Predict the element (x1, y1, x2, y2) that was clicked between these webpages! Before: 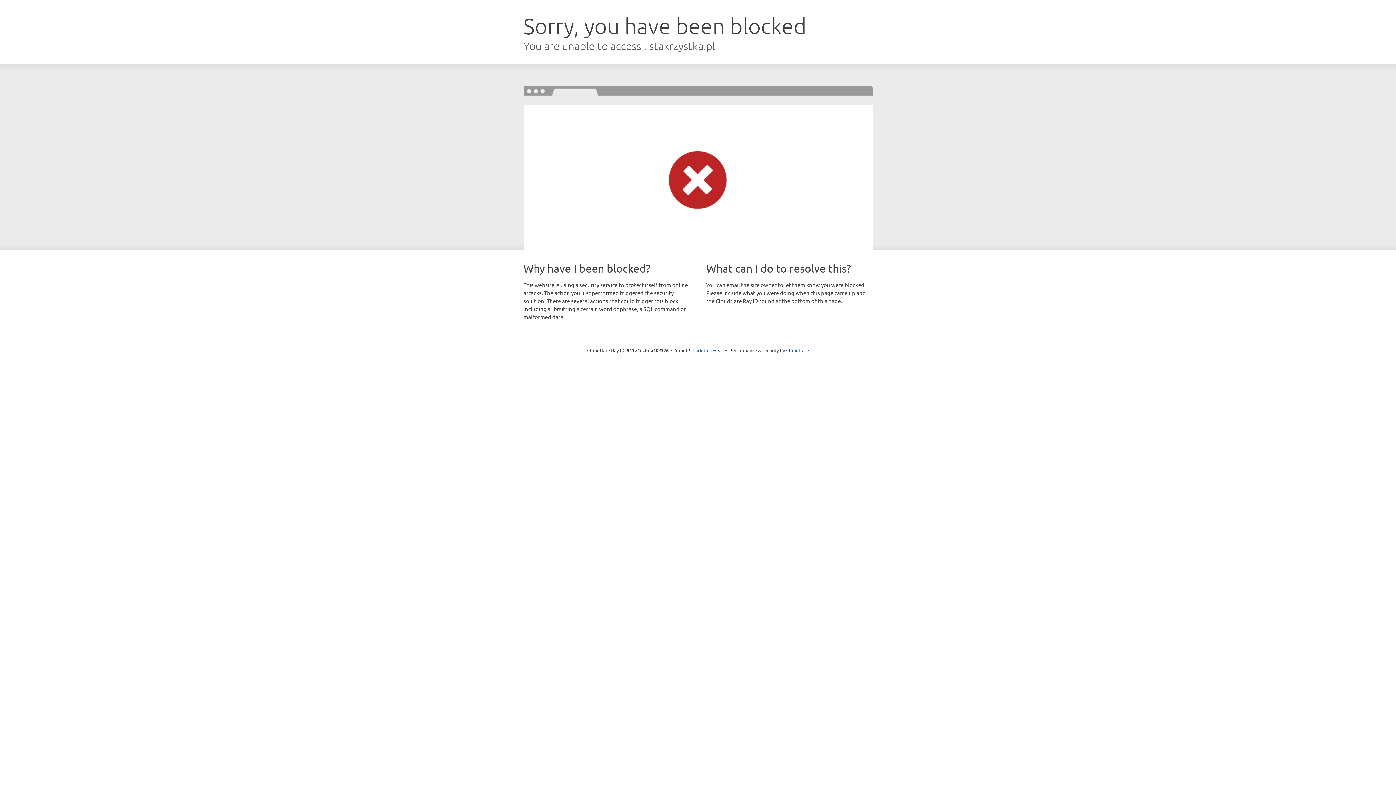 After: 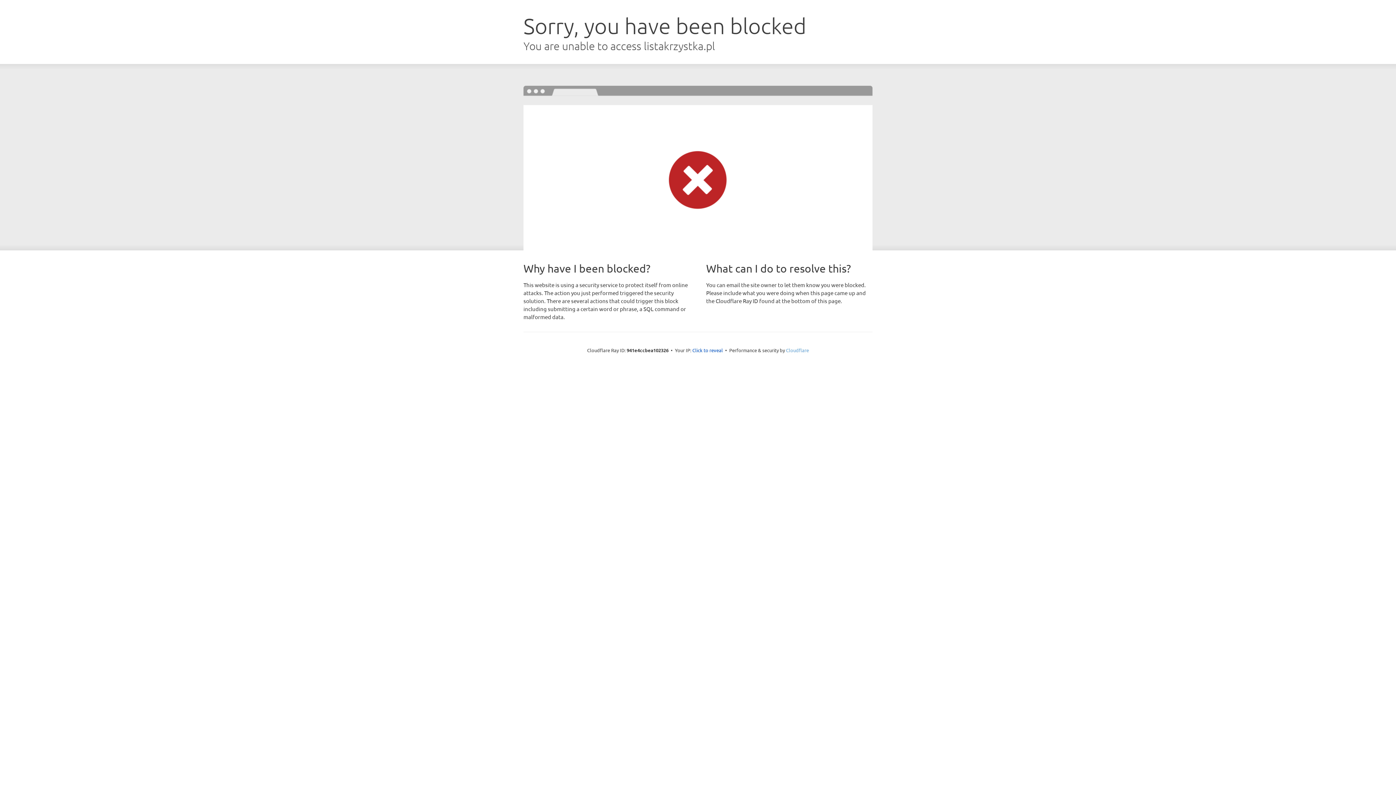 Action: label: Cloudflare bbox: (786, 347, 809, 353)